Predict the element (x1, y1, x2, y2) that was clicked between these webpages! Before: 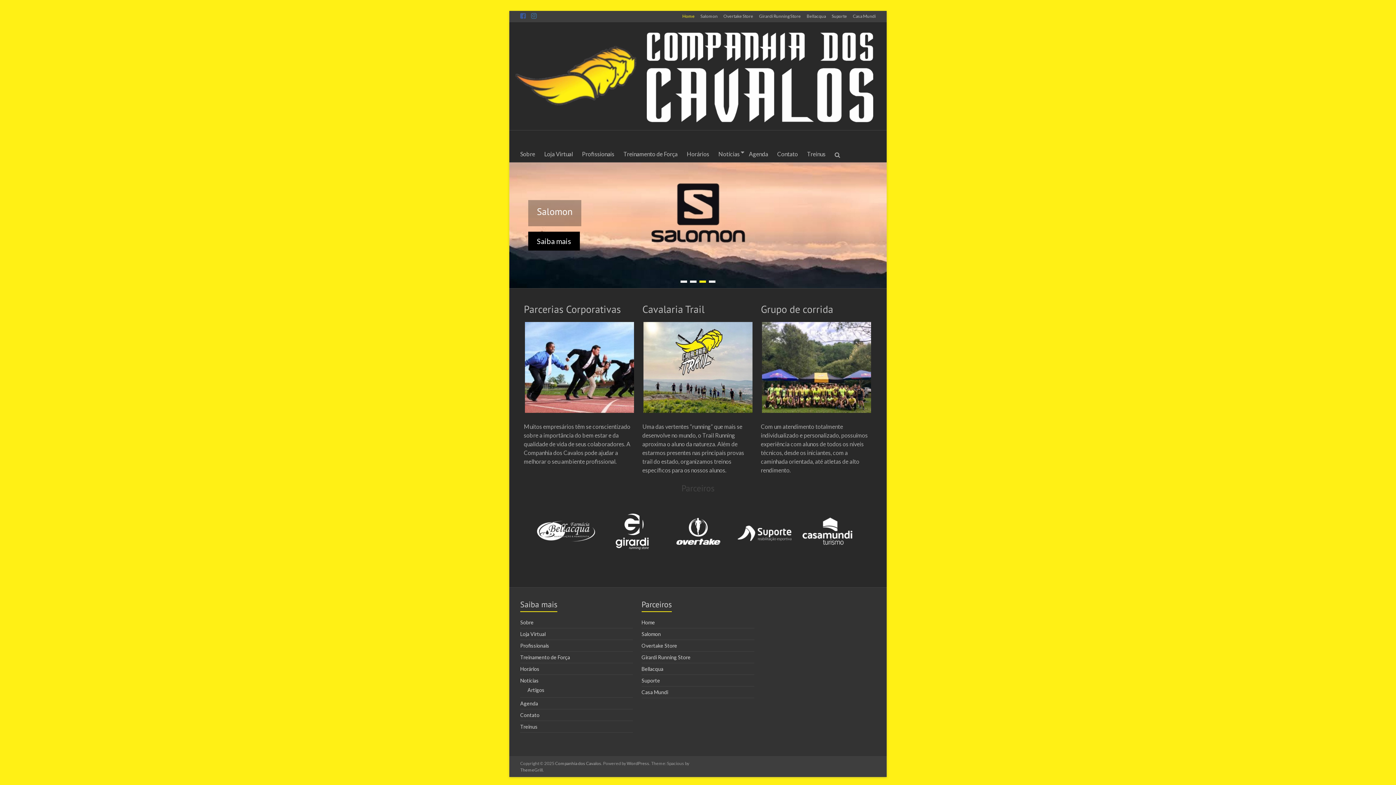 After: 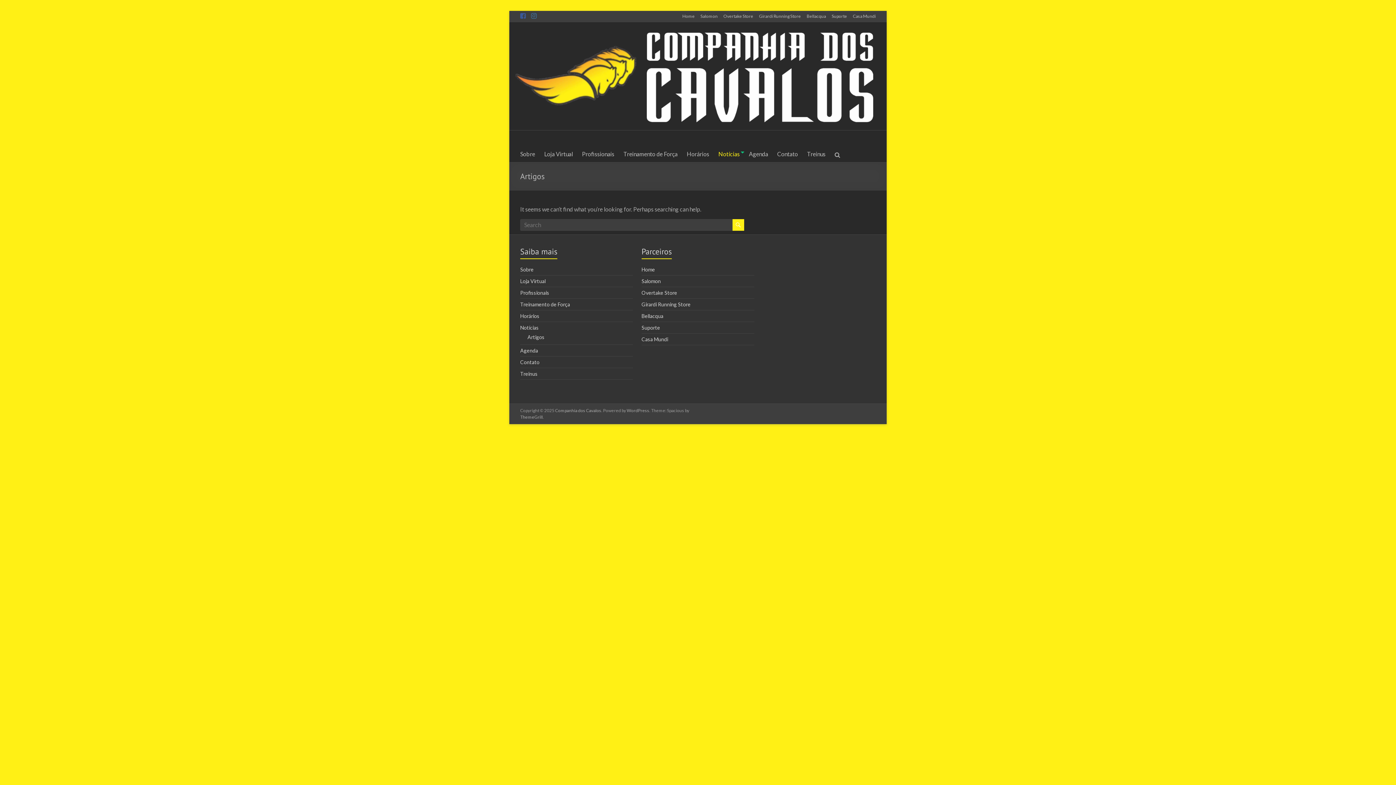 Action: label: Artigos bbox: (527, 687, 544, 693)